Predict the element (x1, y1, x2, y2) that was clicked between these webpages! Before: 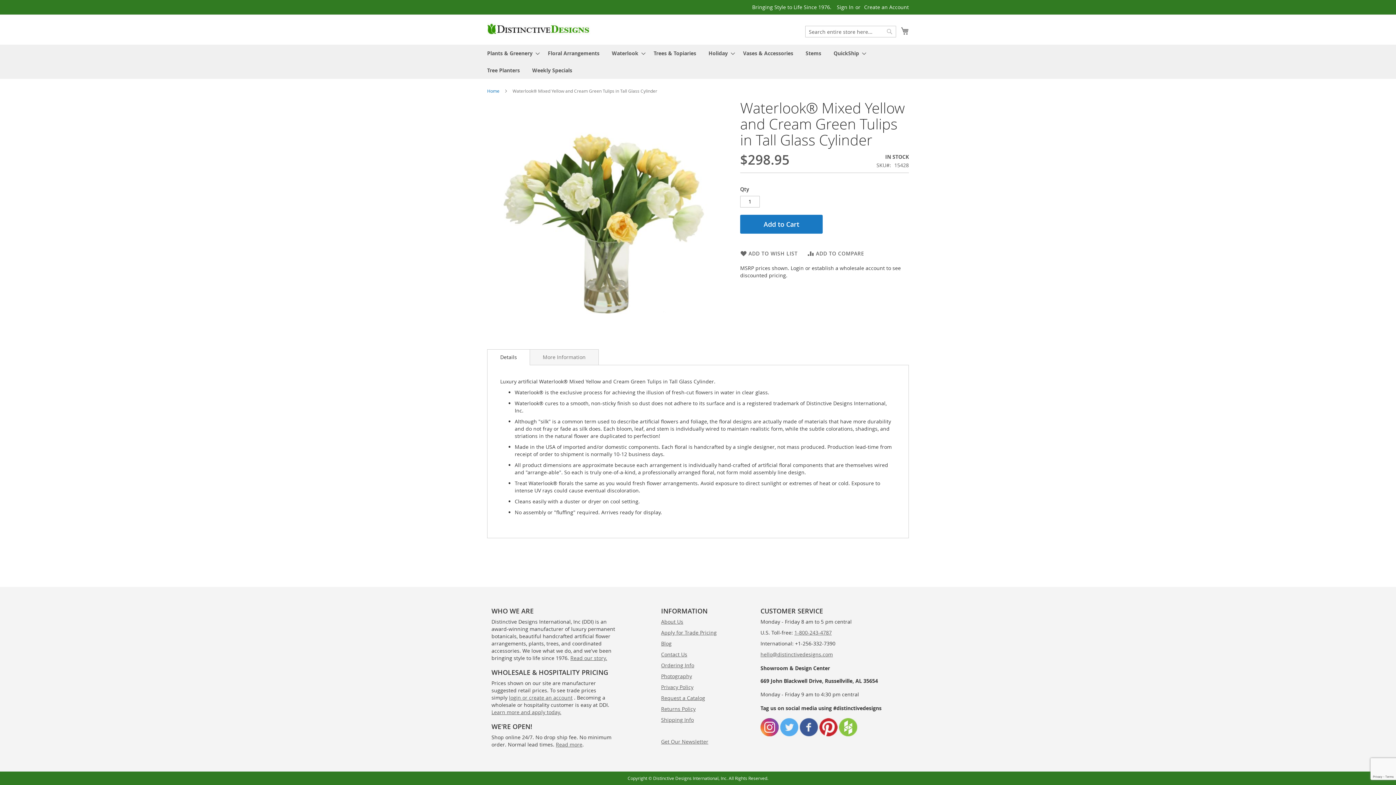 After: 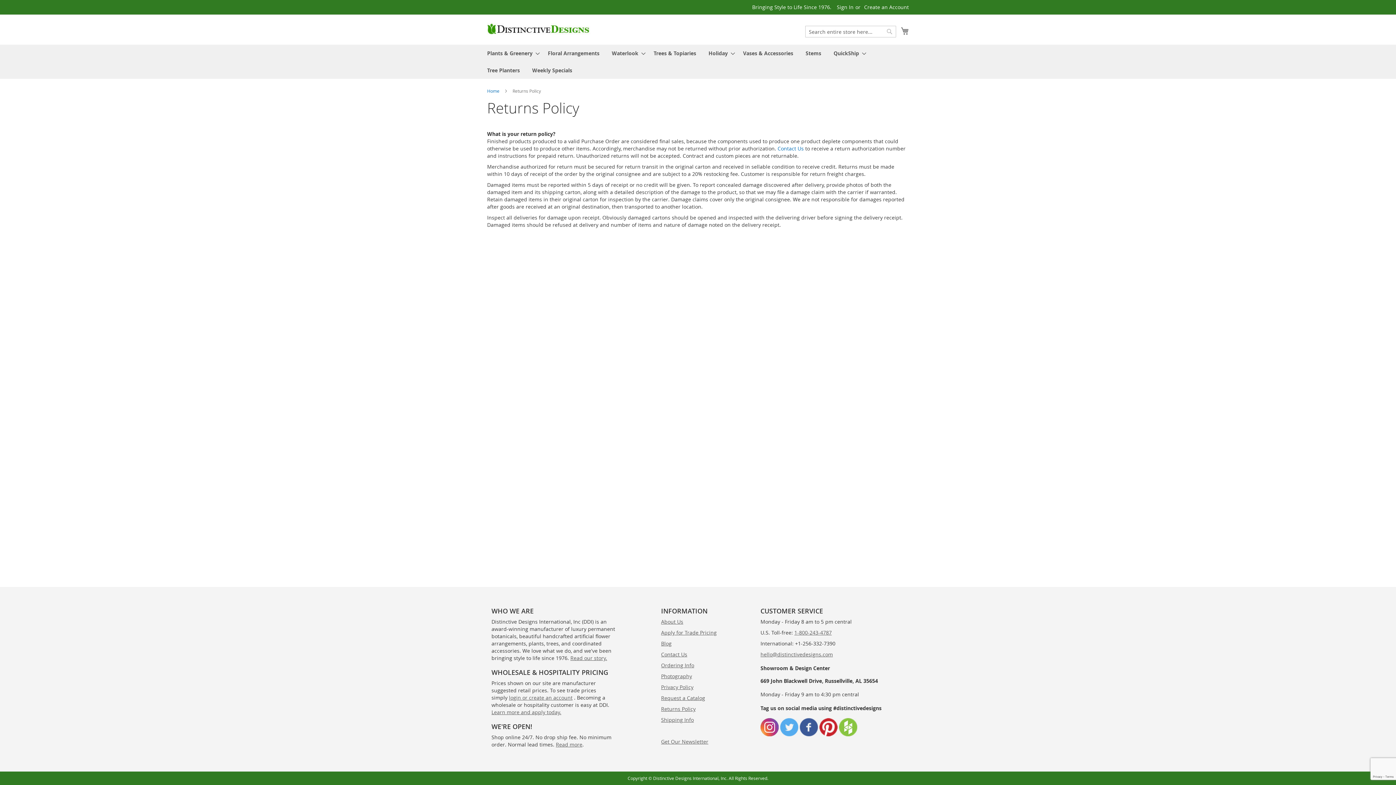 Action: label: Returns Policy bbox: (661, 702, 695, 716)